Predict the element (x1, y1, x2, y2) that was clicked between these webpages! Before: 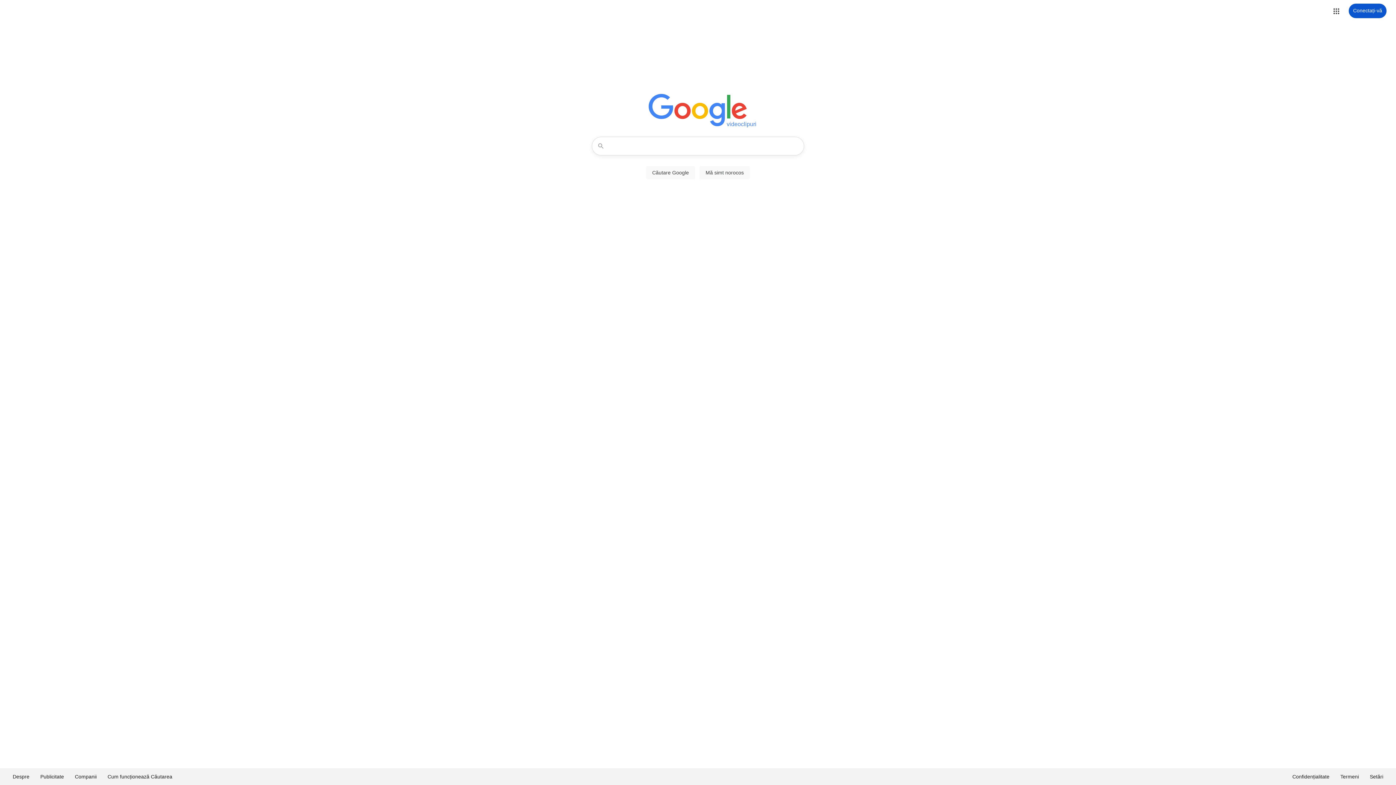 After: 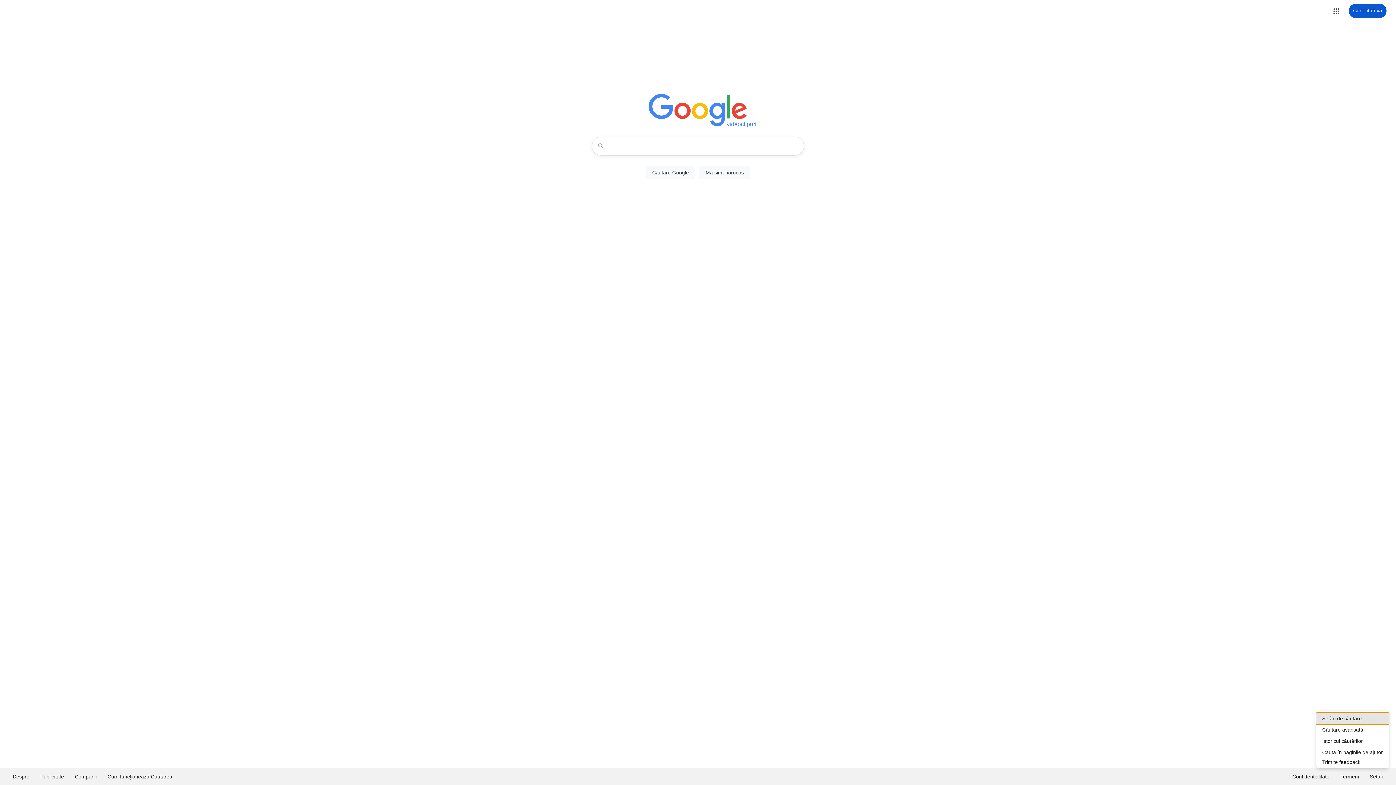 Action: label: Setări bbox: (1364, 768, 1389, 785)